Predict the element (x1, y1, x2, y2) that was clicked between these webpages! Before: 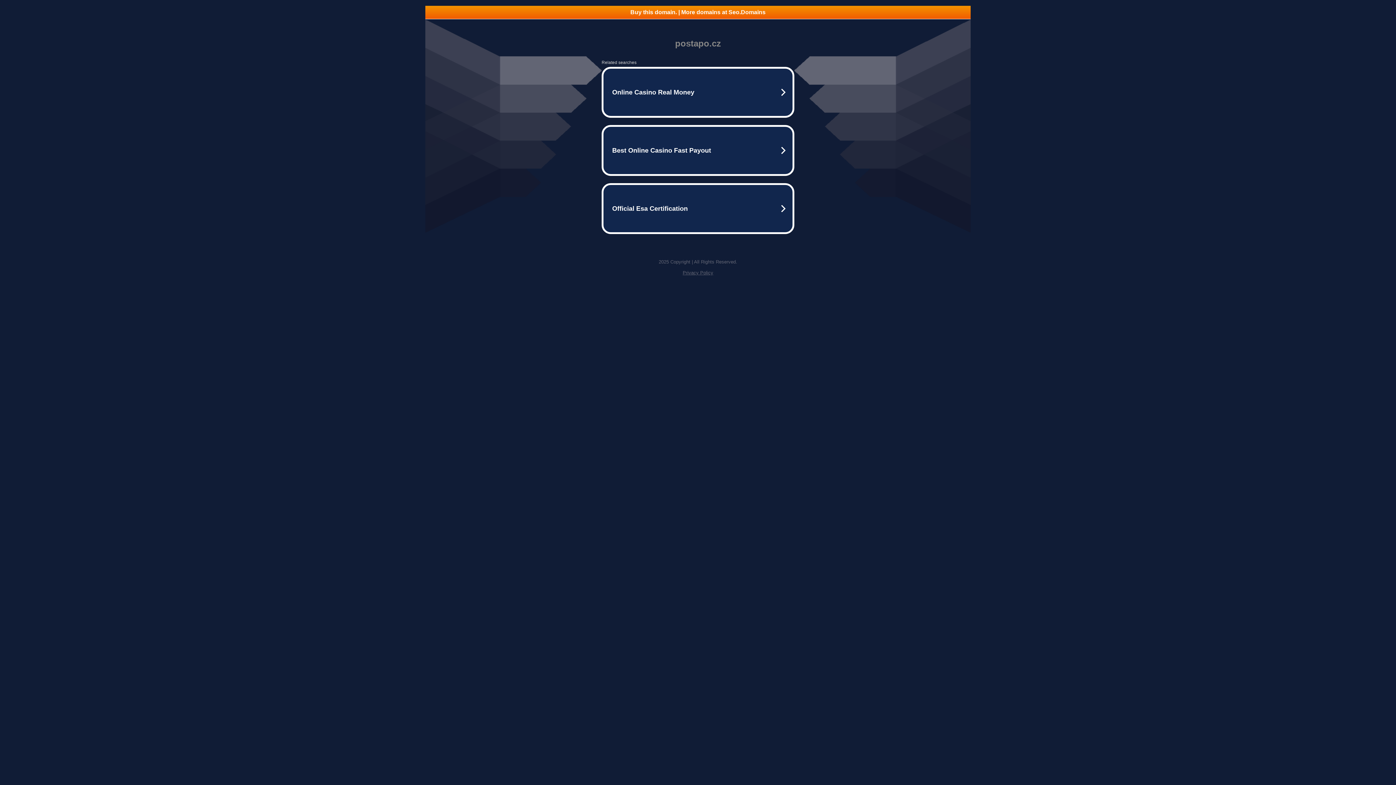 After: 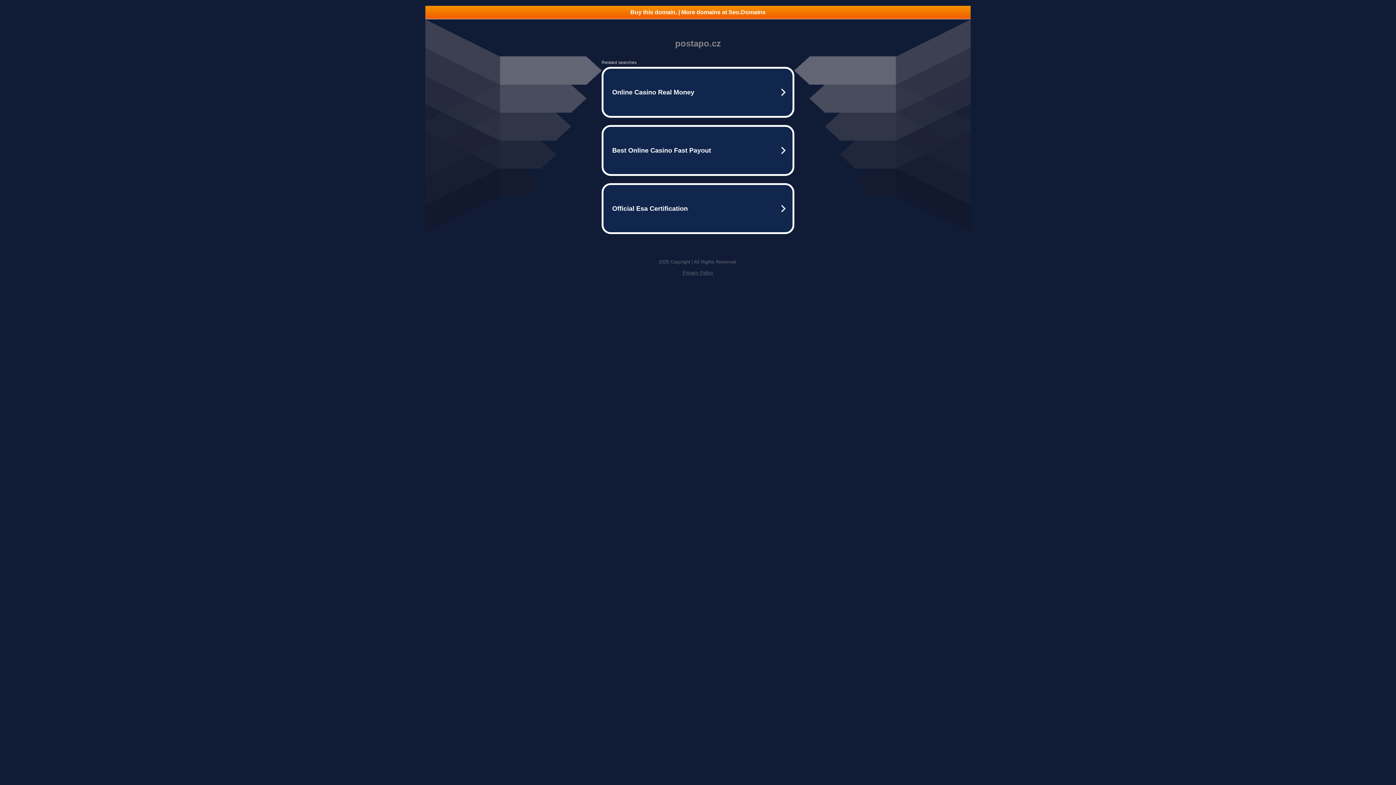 Action: bbox: (425, 5, 970, 18) label: Buy this domain. | More domains at Seo.Domains